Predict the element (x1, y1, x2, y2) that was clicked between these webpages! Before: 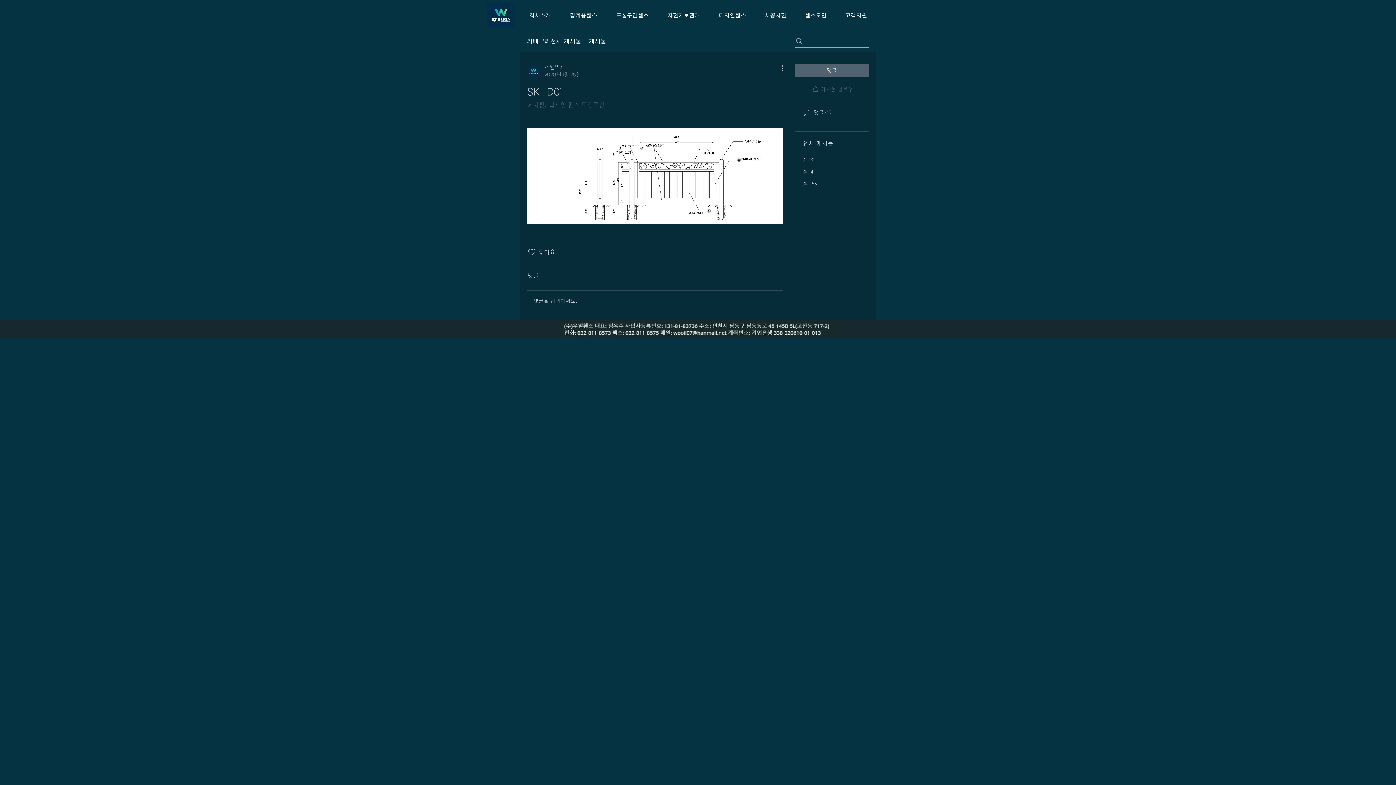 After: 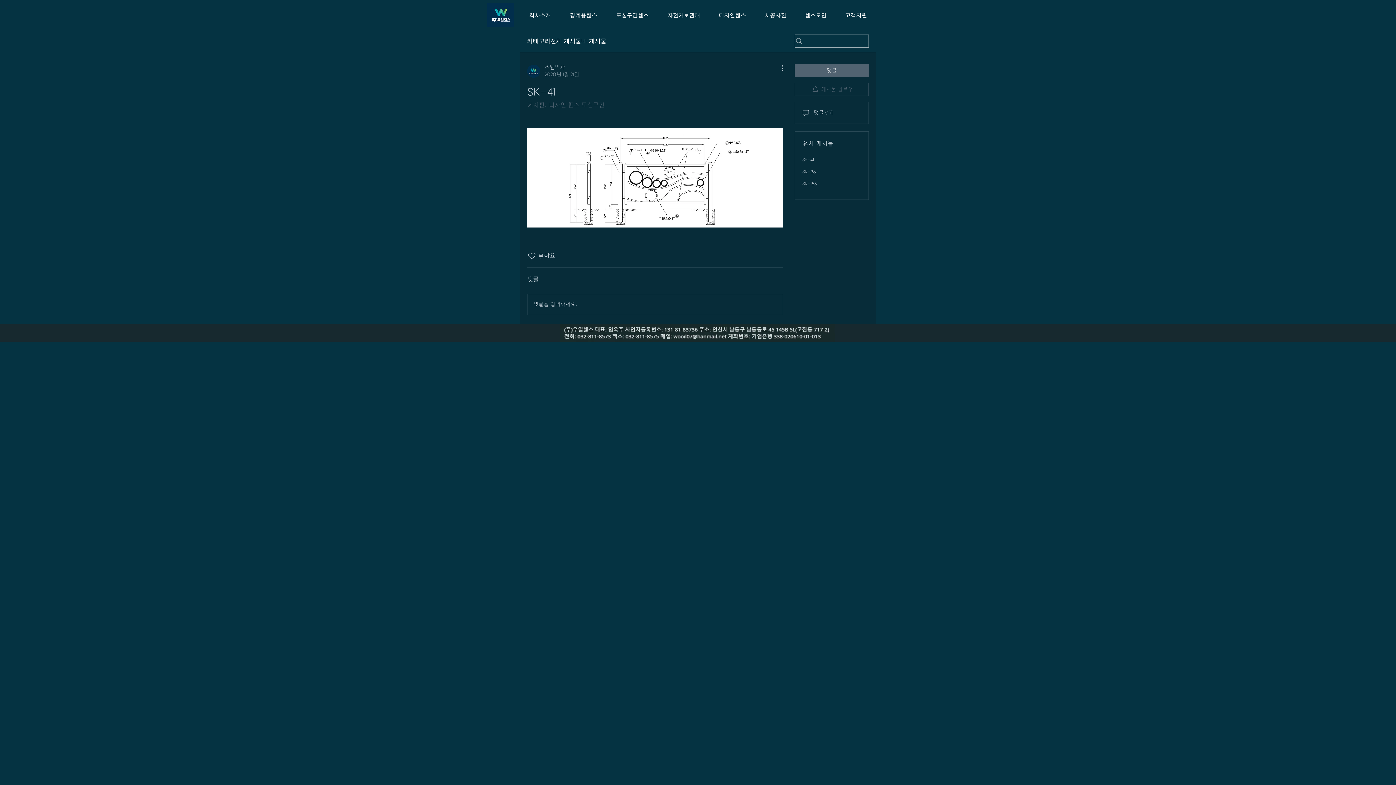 Action: bbox: (802, 169, 814, 174) label: SK-41